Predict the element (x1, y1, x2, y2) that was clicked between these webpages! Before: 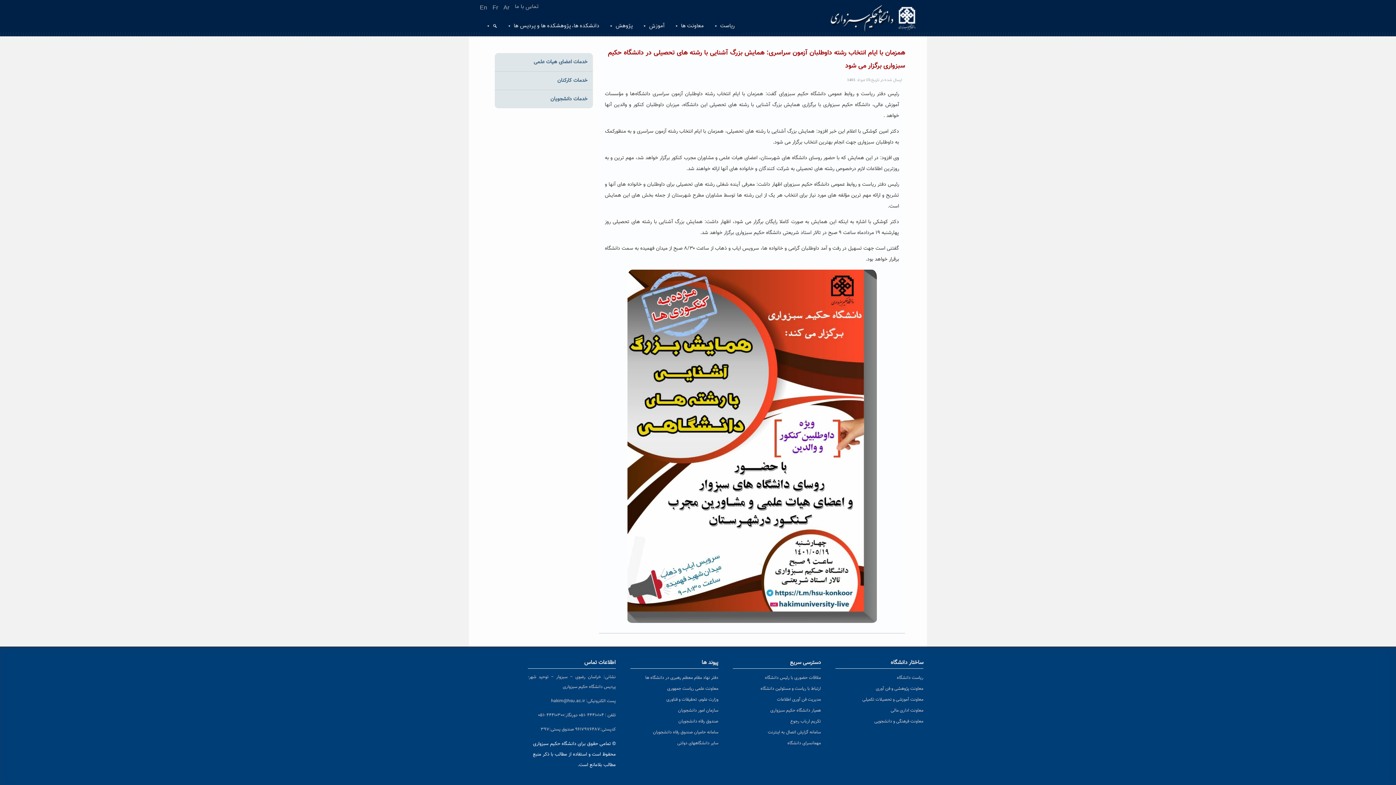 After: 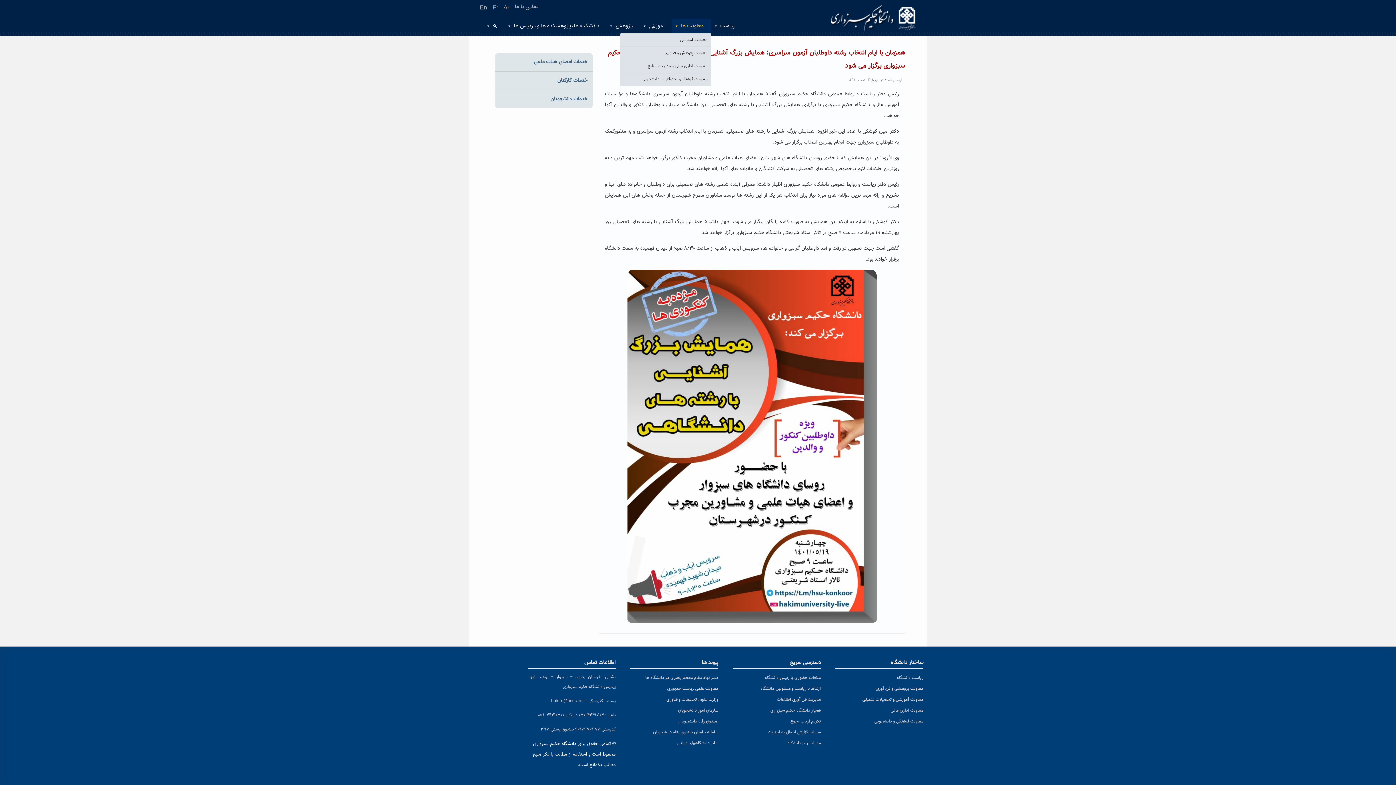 Action: bbox: (672, 18, 711, 33) label: معاونت ها